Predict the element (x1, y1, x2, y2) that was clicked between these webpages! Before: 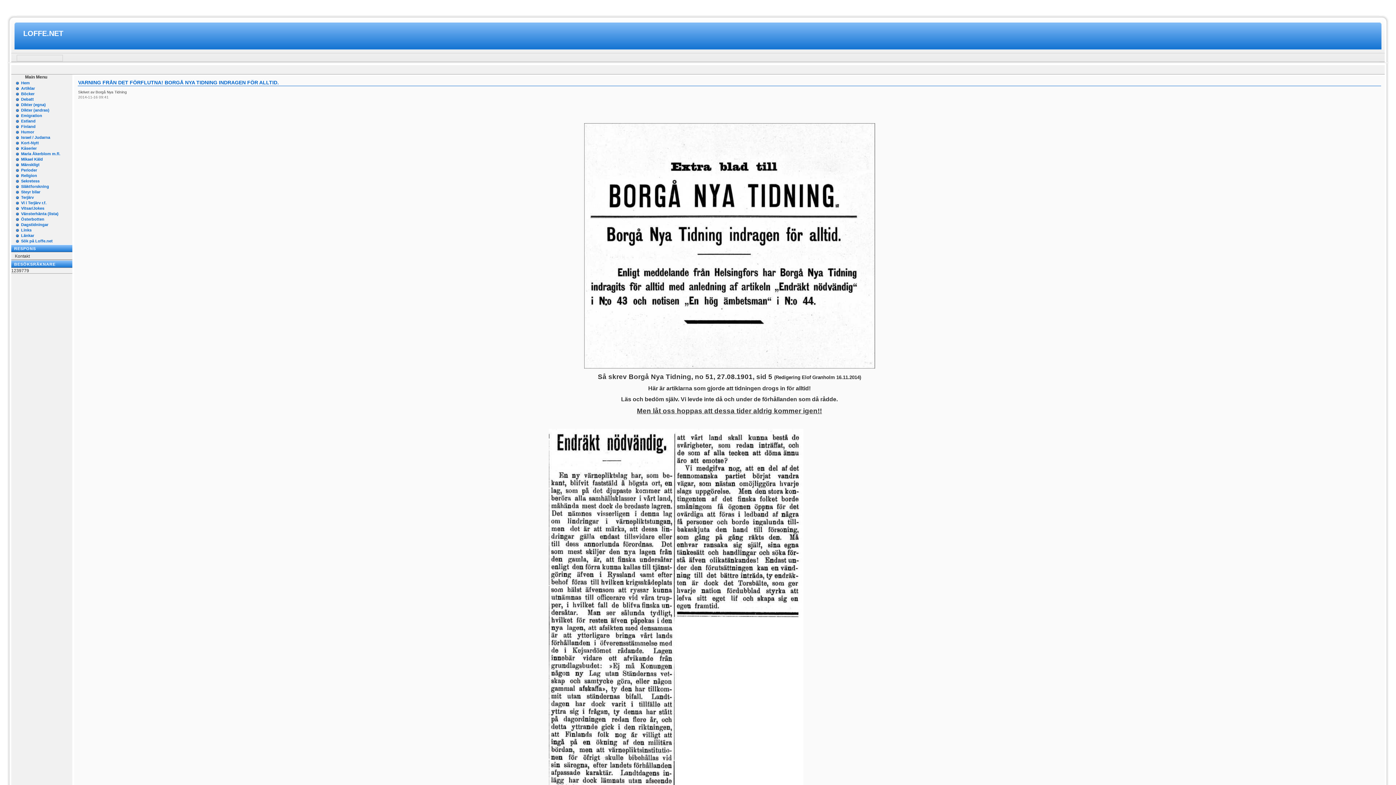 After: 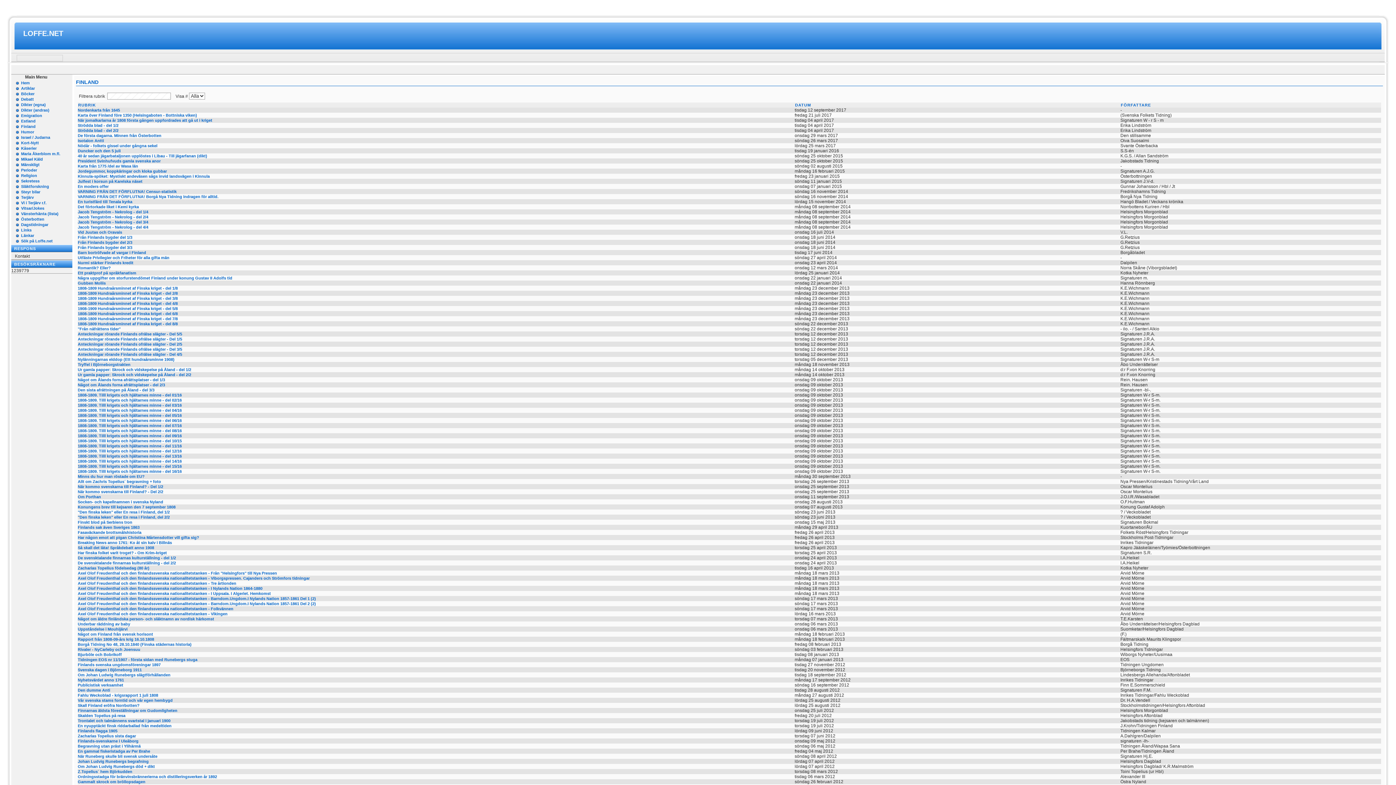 Action: bbox: (21, 124, 35, 128) label: Finland